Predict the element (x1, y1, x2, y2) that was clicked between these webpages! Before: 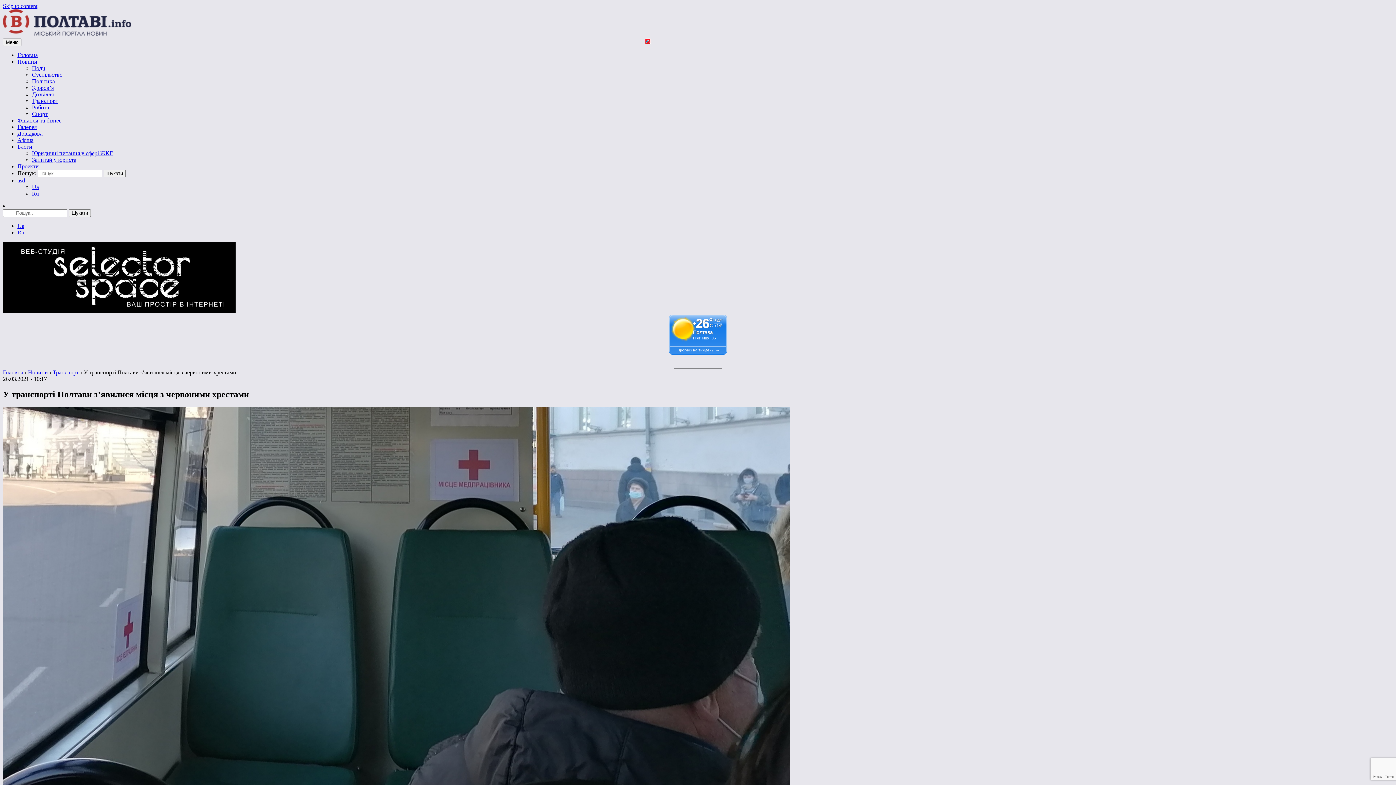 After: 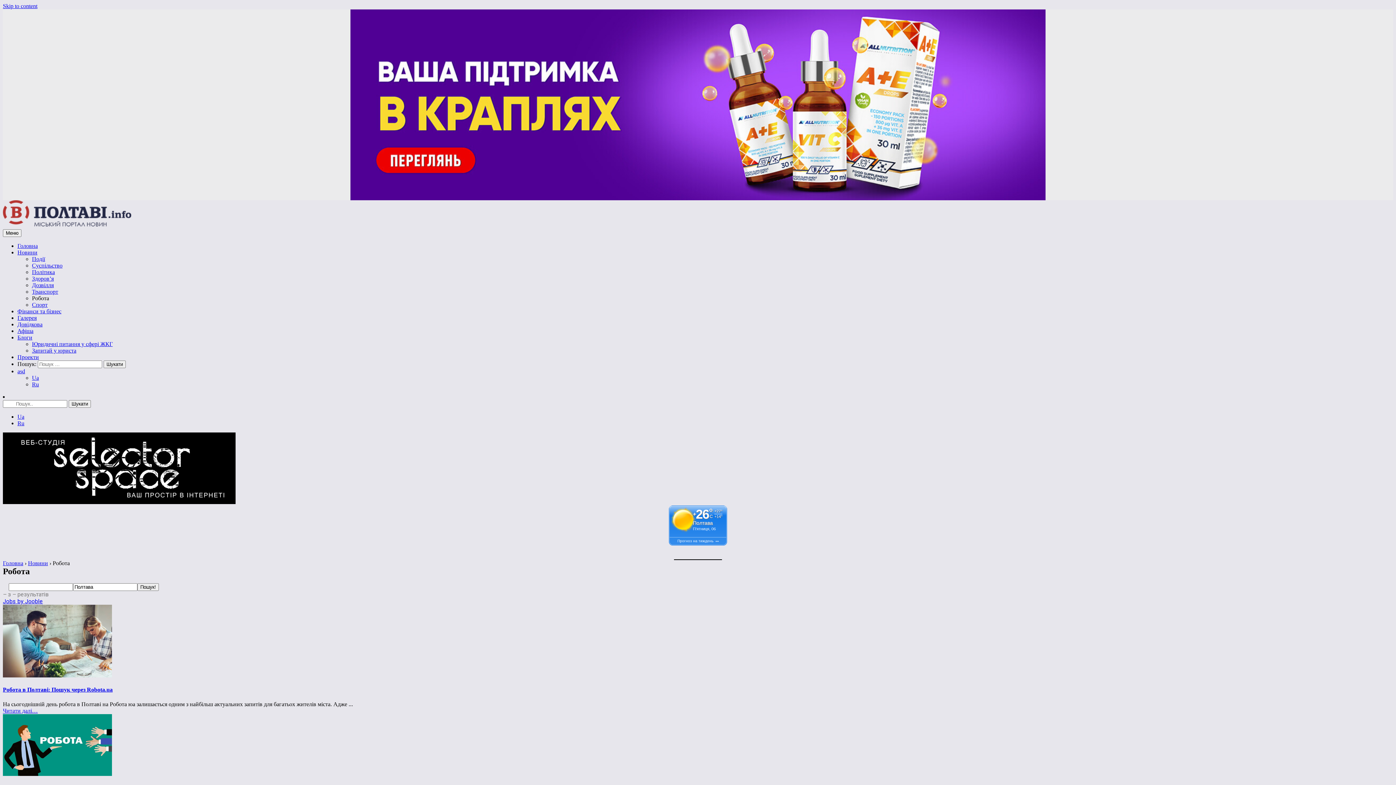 Action: bbox: (32, 104, 49, 110) label: Робота